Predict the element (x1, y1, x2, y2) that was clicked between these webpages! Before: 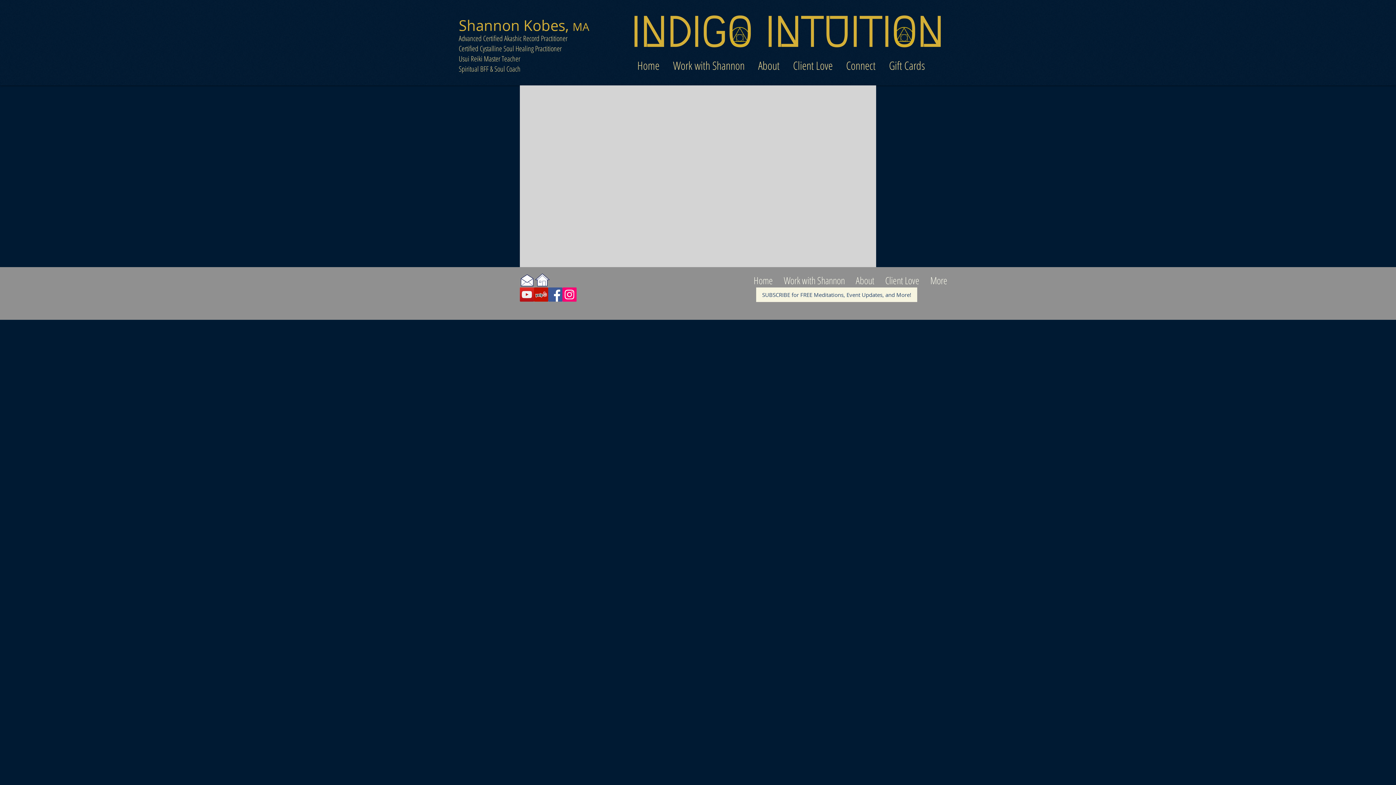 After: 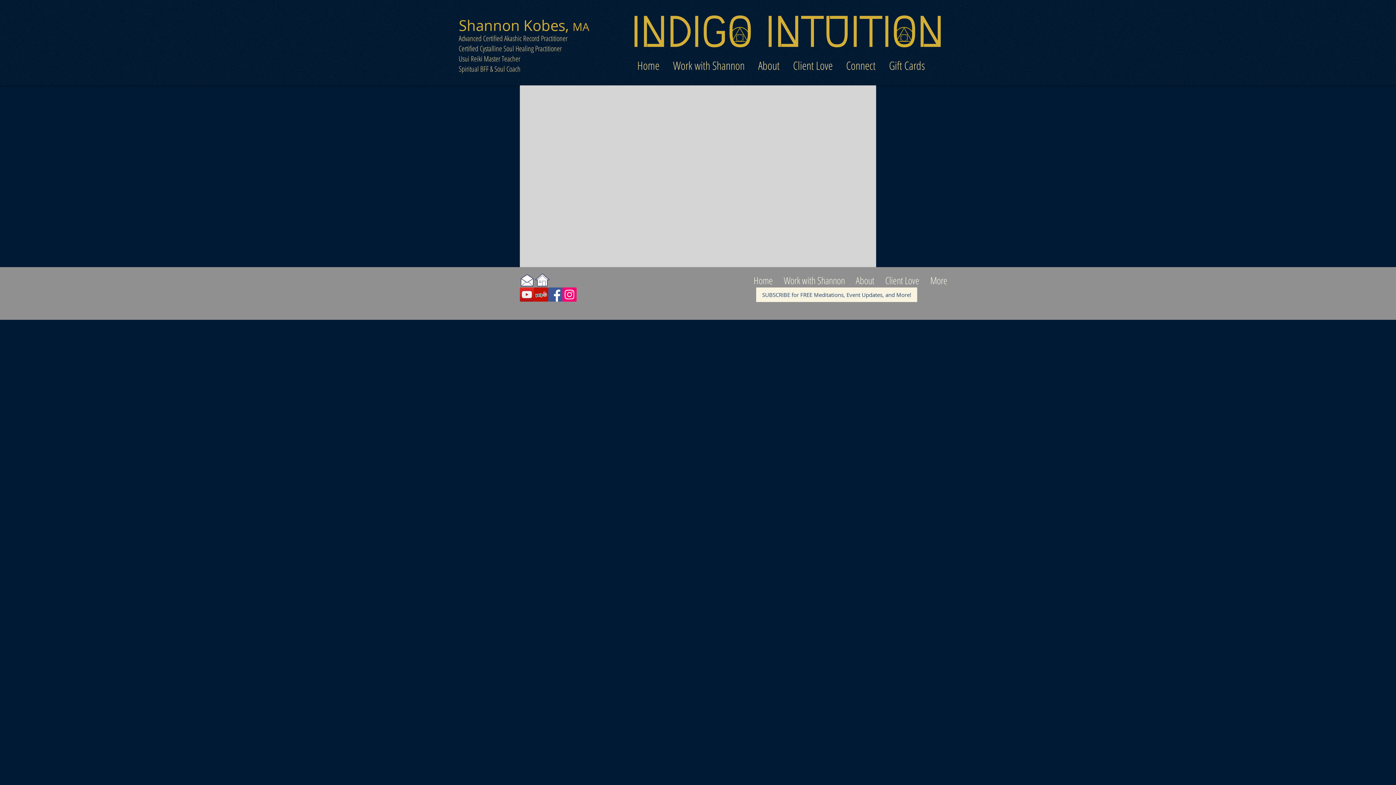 Action: bbox: (458, 15, 589, 35) label: Shannon Kobes, MA